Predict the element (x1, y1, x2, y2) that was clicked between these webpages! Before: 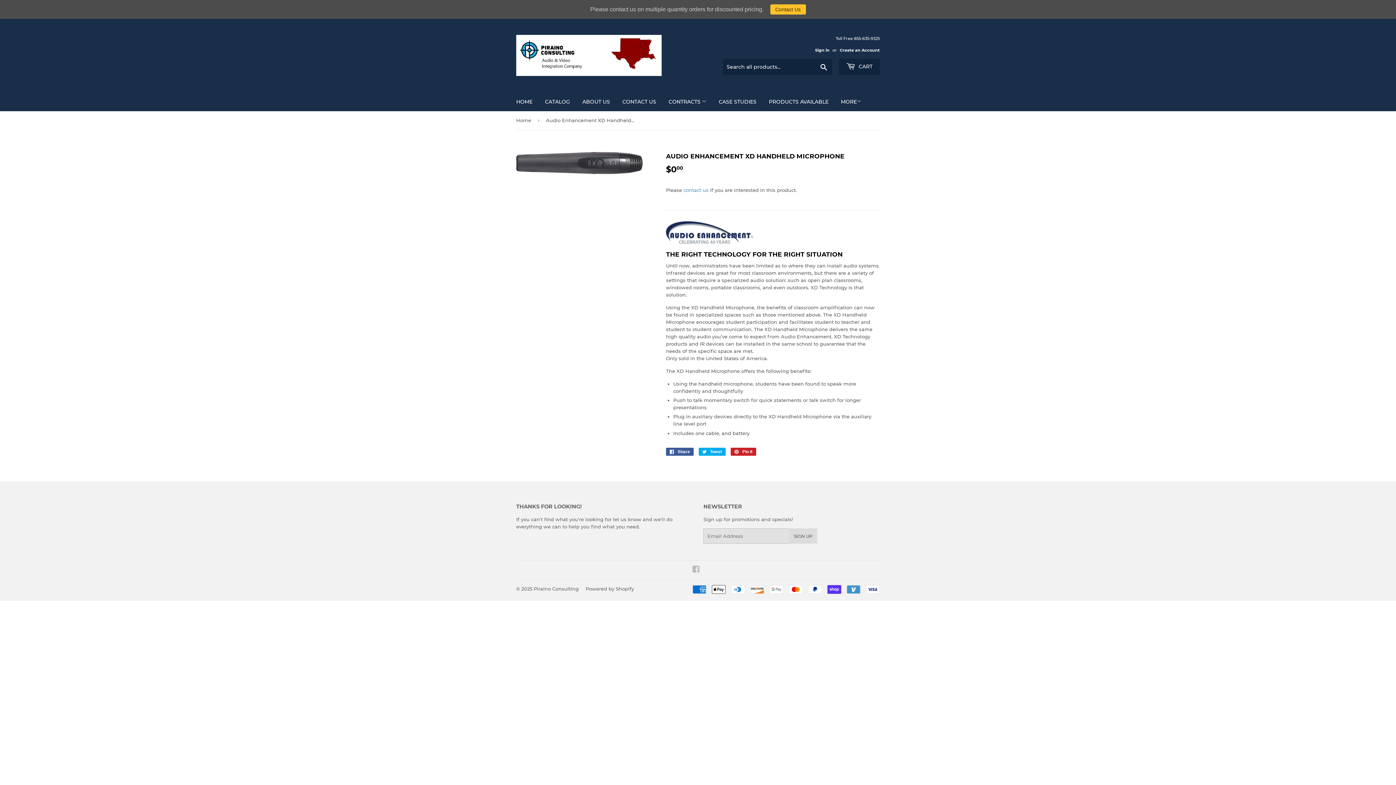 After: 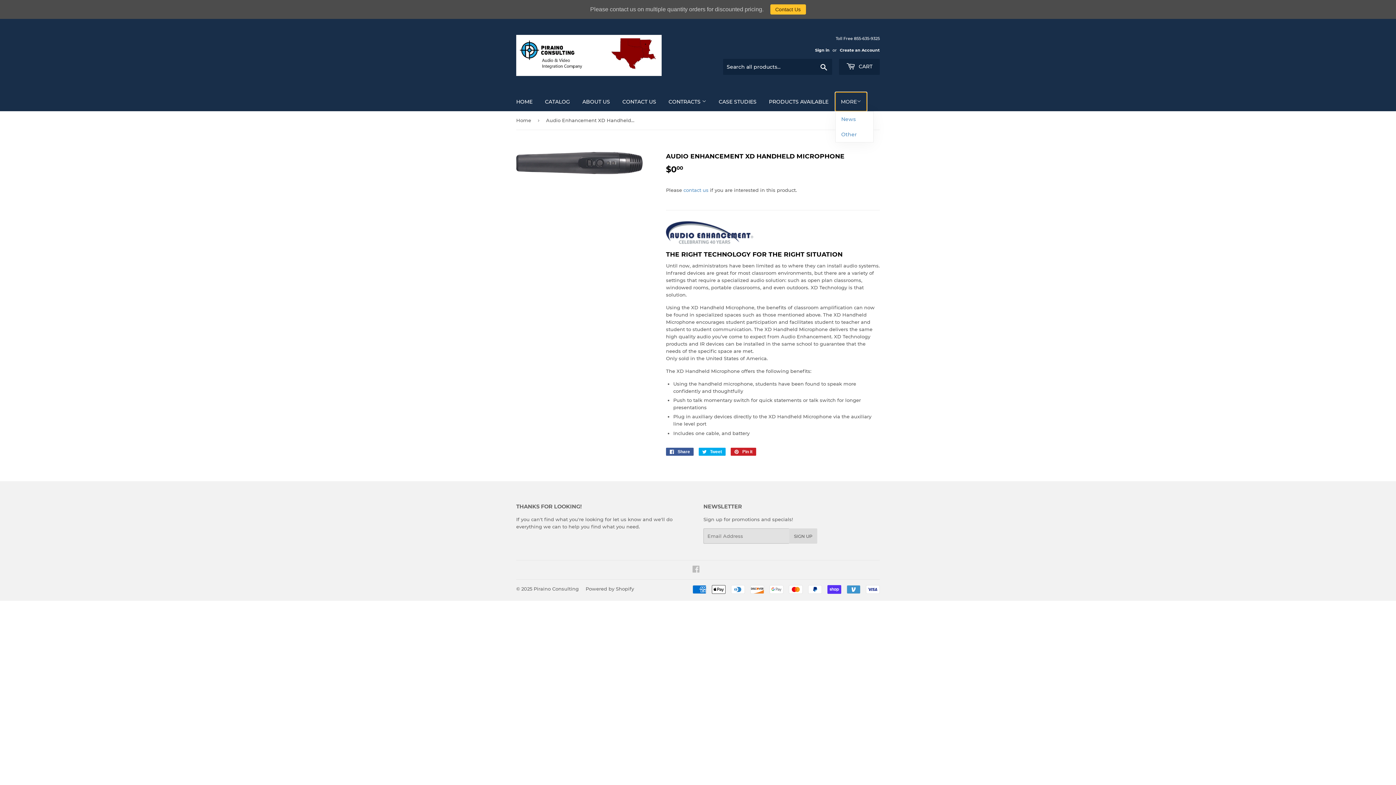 Action: bbox: (835, 92, 866, 111) label: MORE